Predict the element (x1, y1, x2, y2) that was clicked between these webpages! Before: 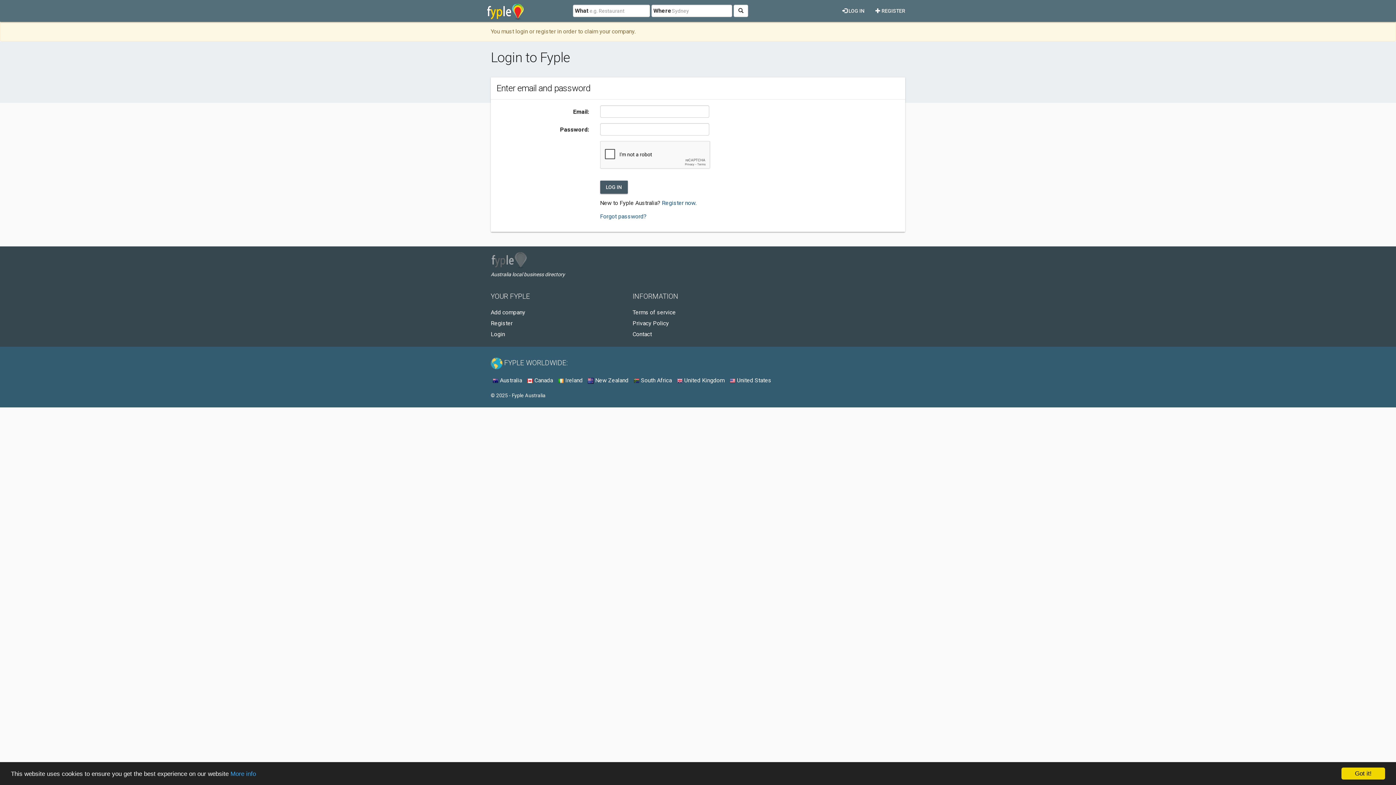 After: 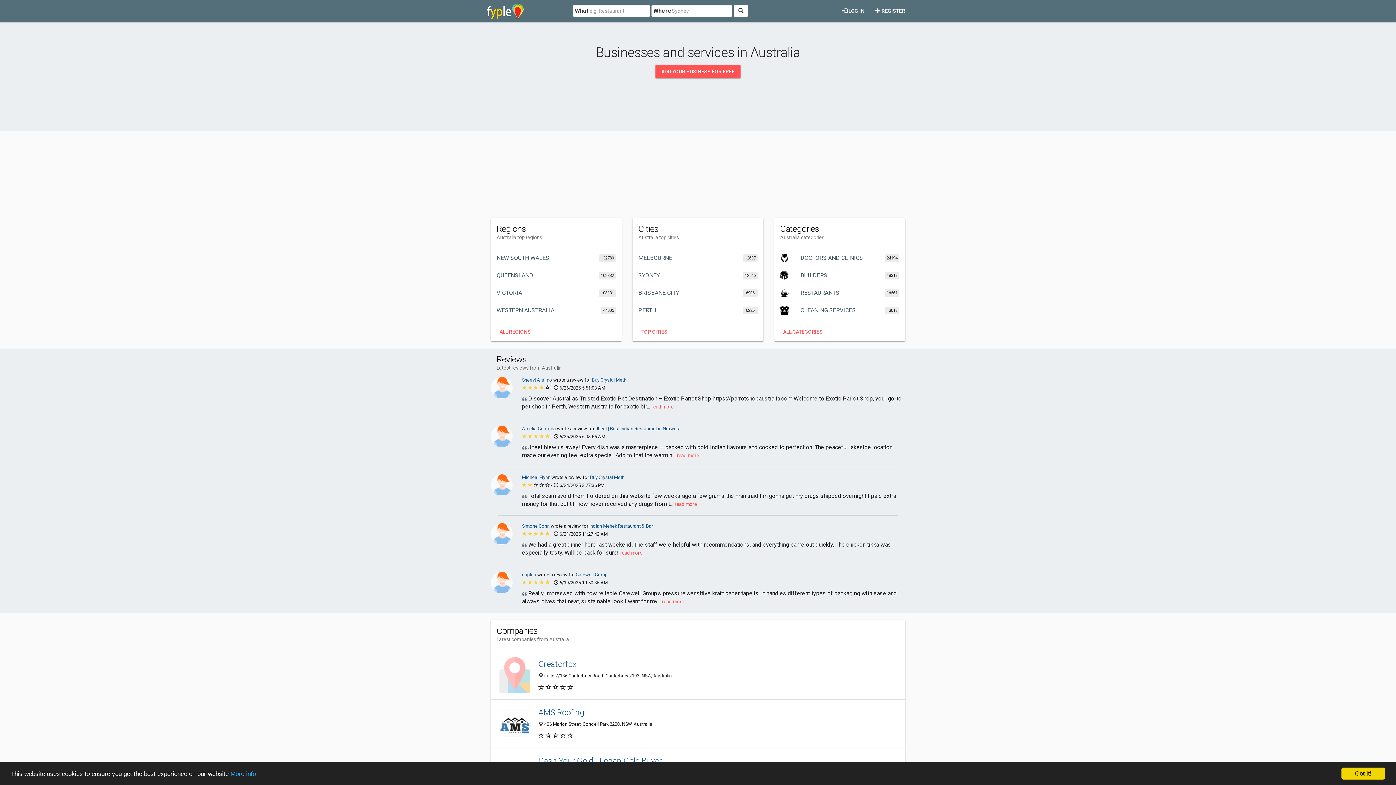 Action: bbox: (485, 1, 525, 20)